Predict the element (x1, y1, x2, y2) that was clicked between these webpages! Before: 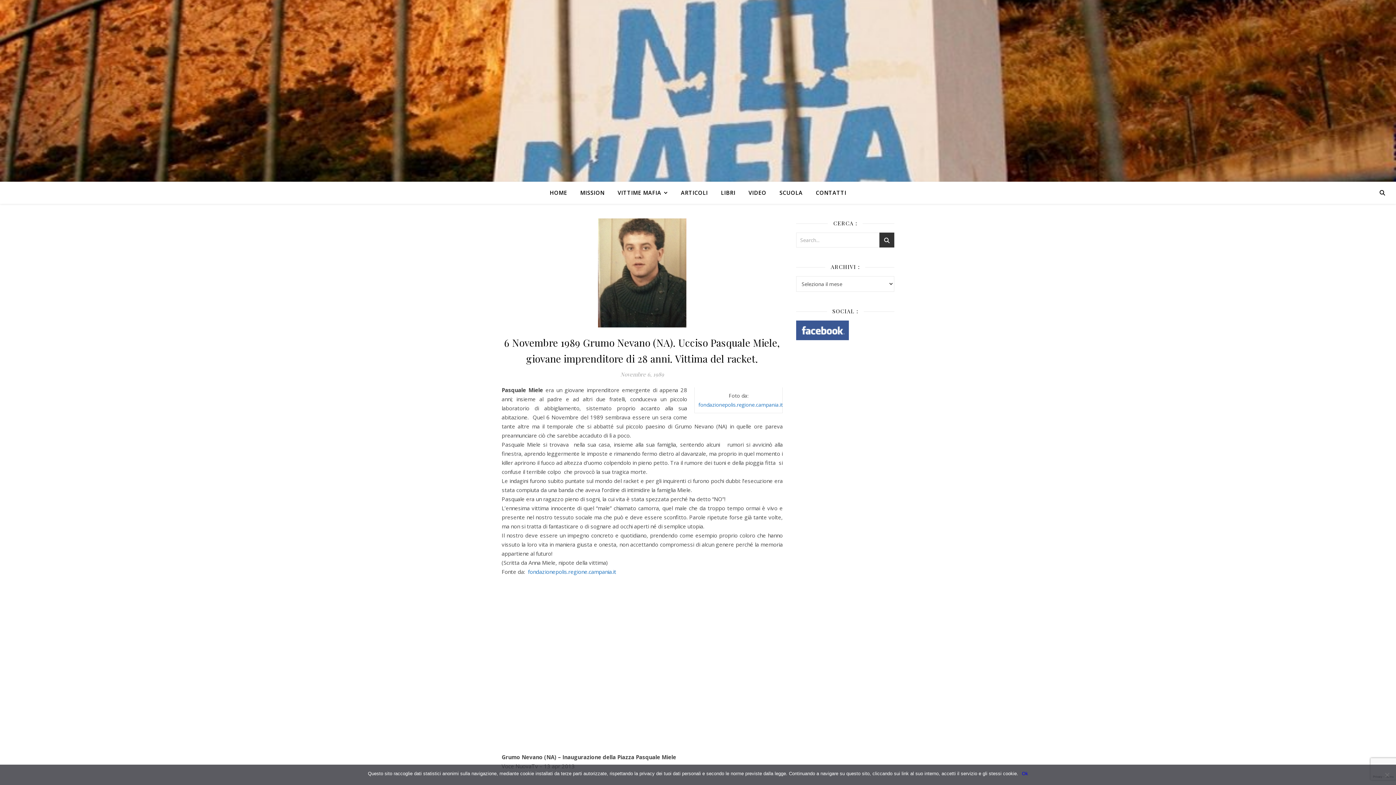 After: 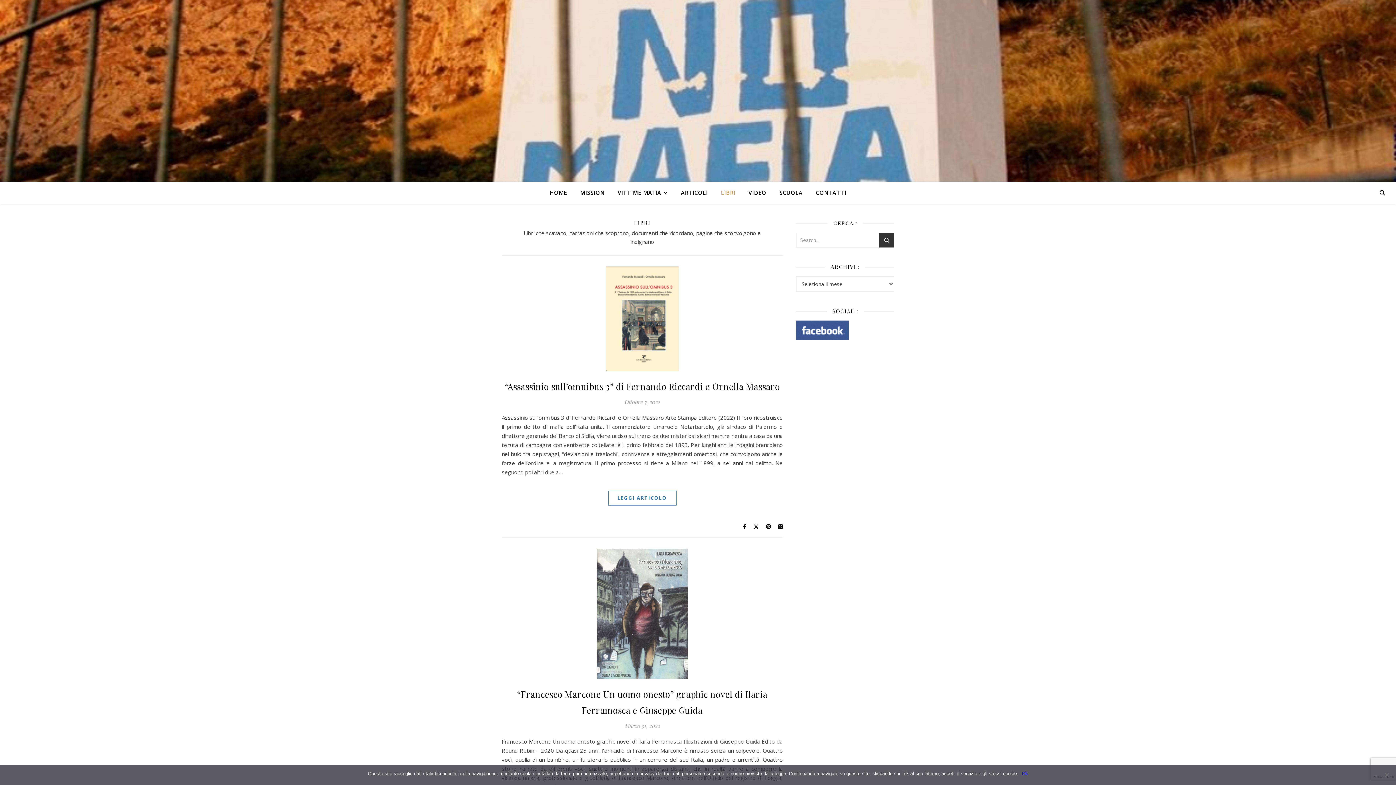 Action: label: LIBRI bbox: (715, 181, 741, 203)